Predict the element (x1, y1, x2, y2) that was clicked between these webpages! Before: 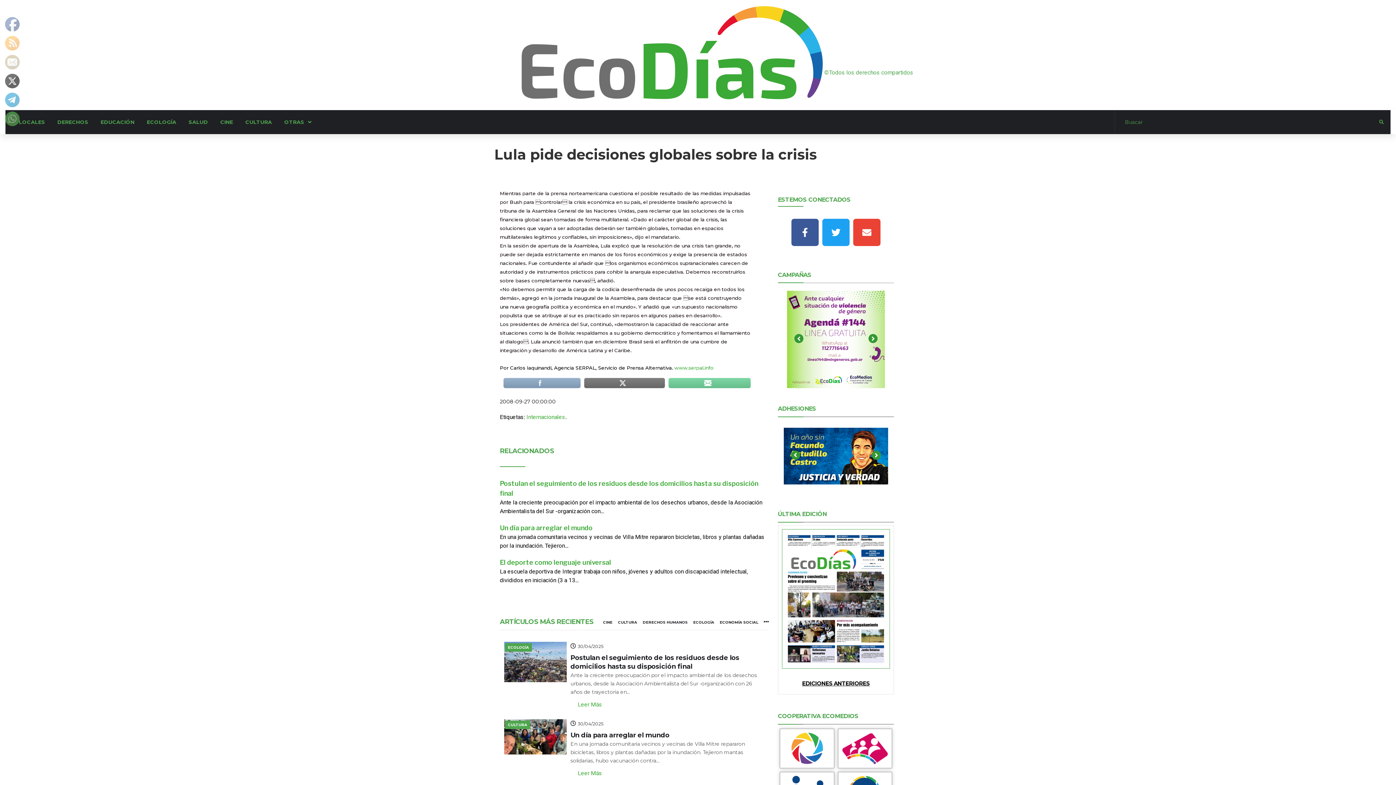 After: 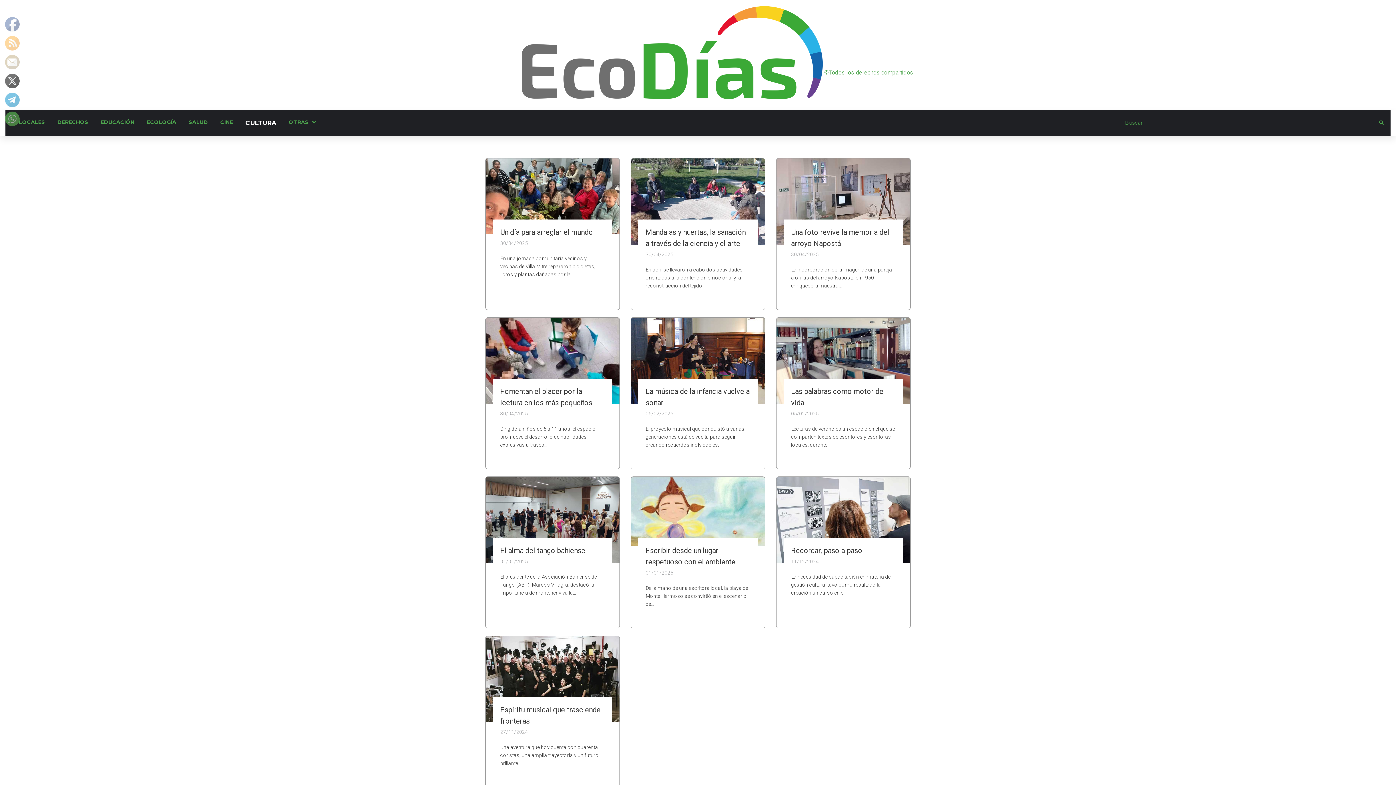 Action: label: CULTURA bbox: (239, 110, 278, 135)